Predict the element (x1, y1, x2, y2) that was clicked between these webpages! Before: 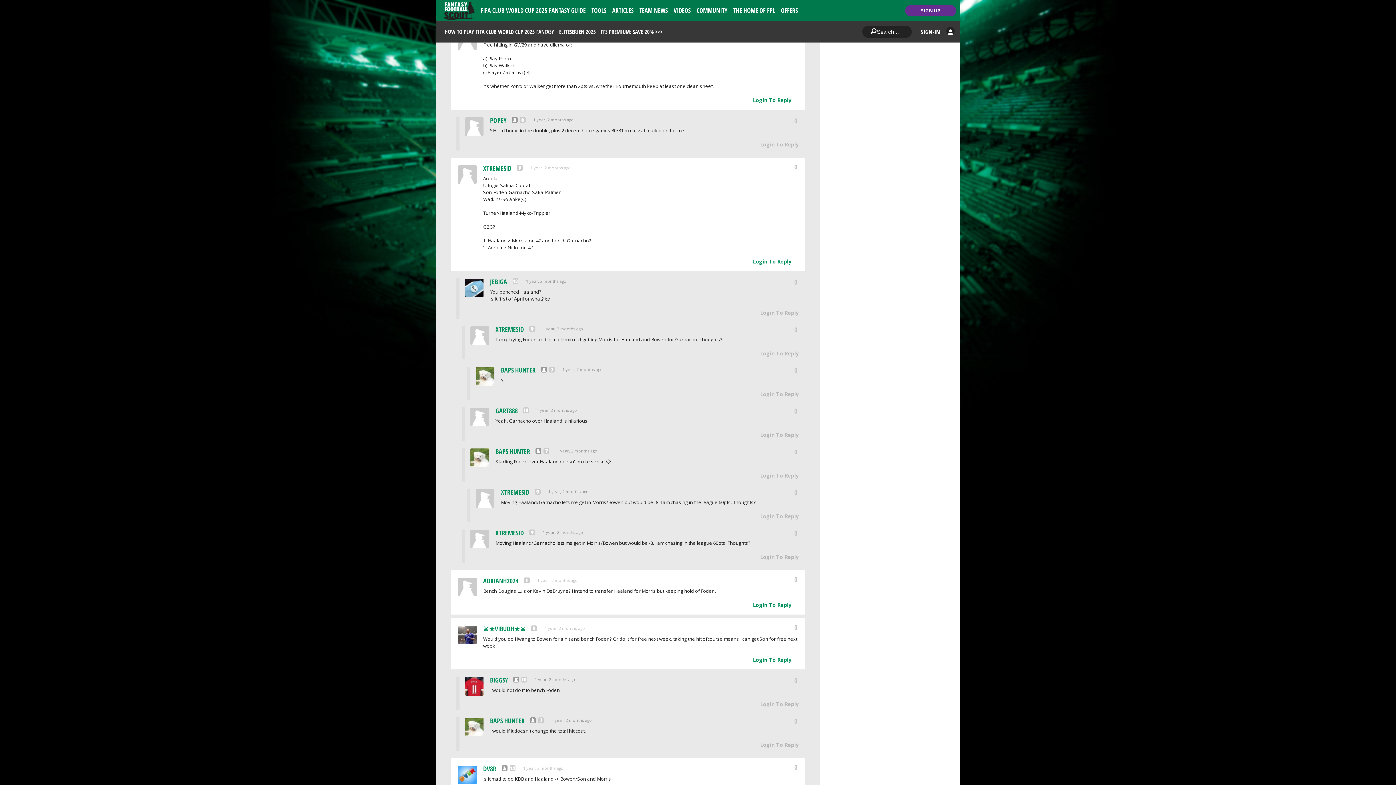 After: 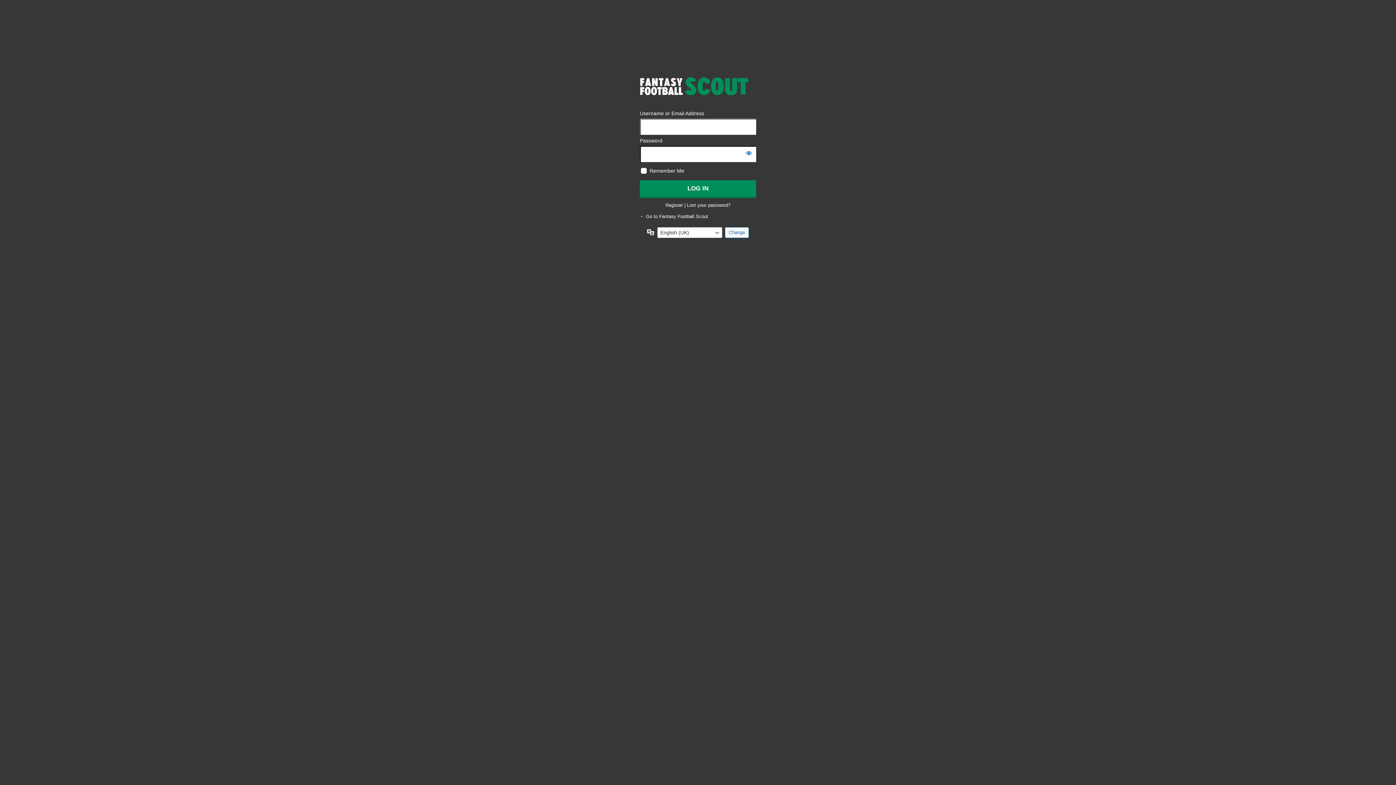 Action: label: Login To Reply bbox: (760, 551, 798, 563)